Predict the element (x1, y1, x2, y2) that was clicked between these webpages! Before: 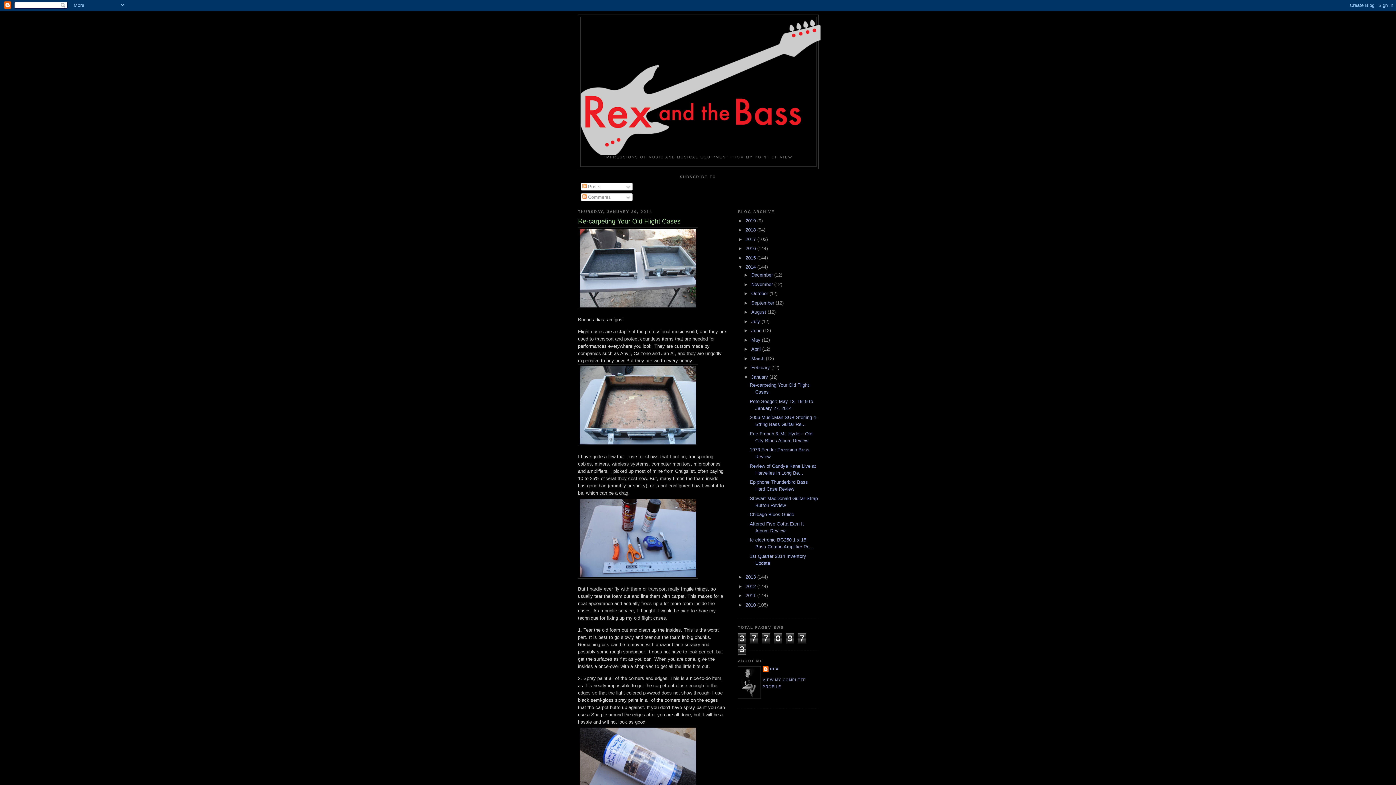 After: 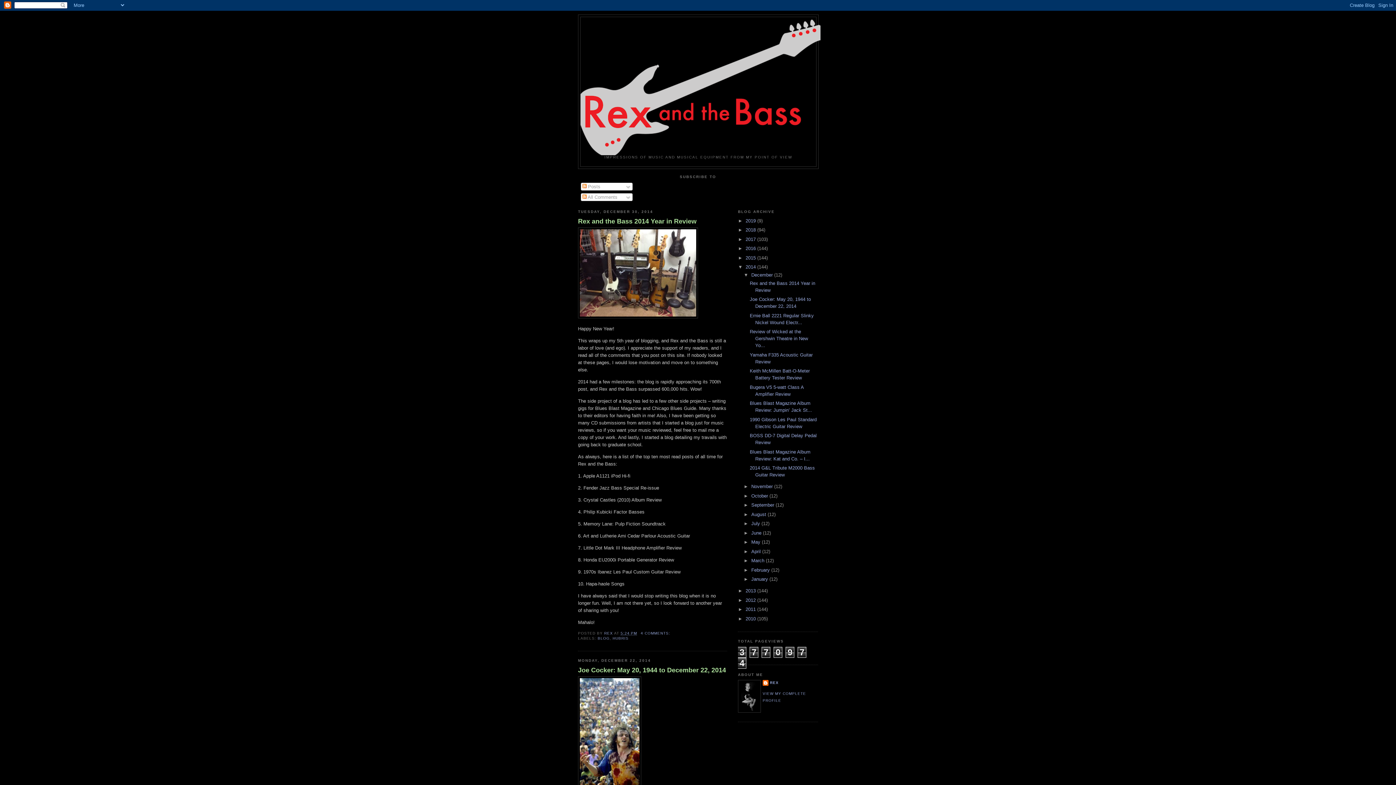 Action: label: December  bbox: (751, 272, 774, 277)